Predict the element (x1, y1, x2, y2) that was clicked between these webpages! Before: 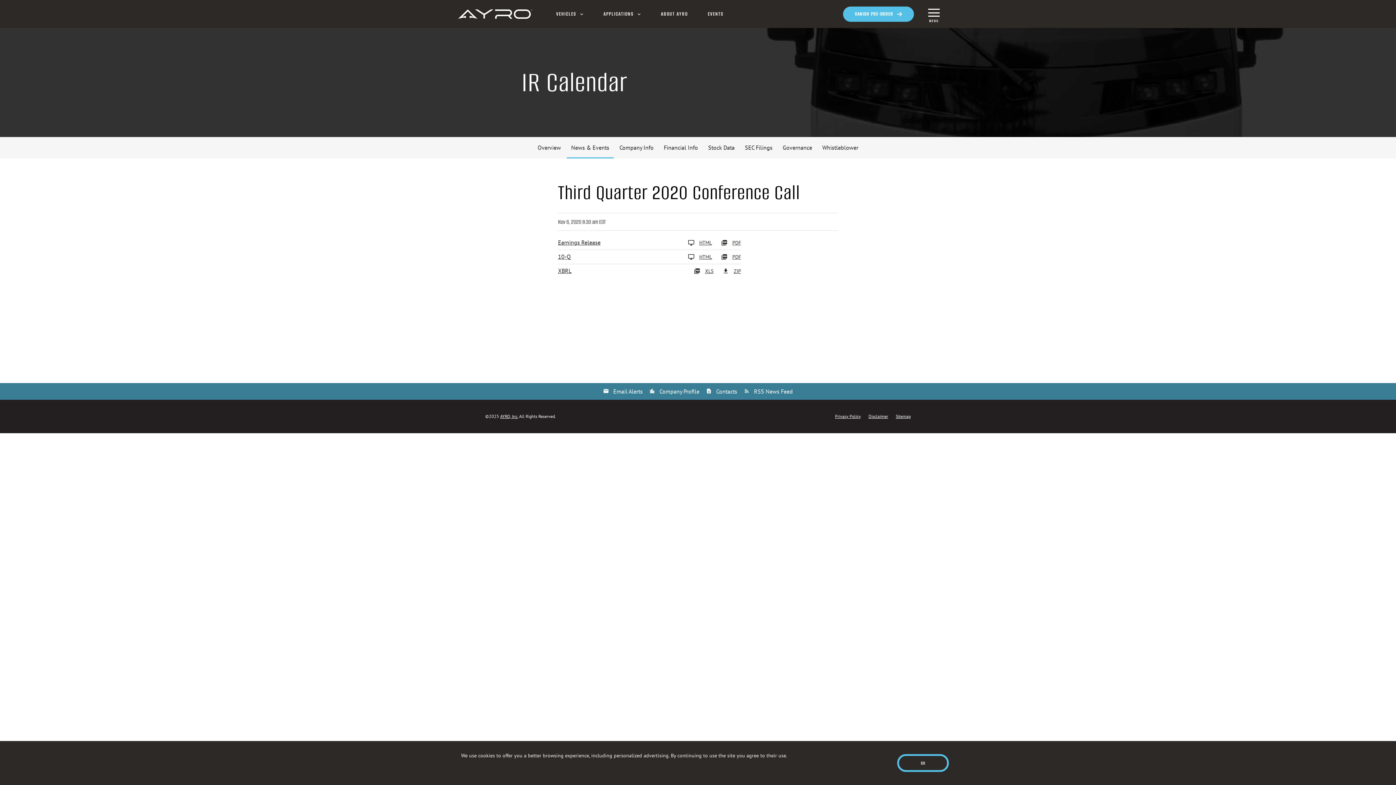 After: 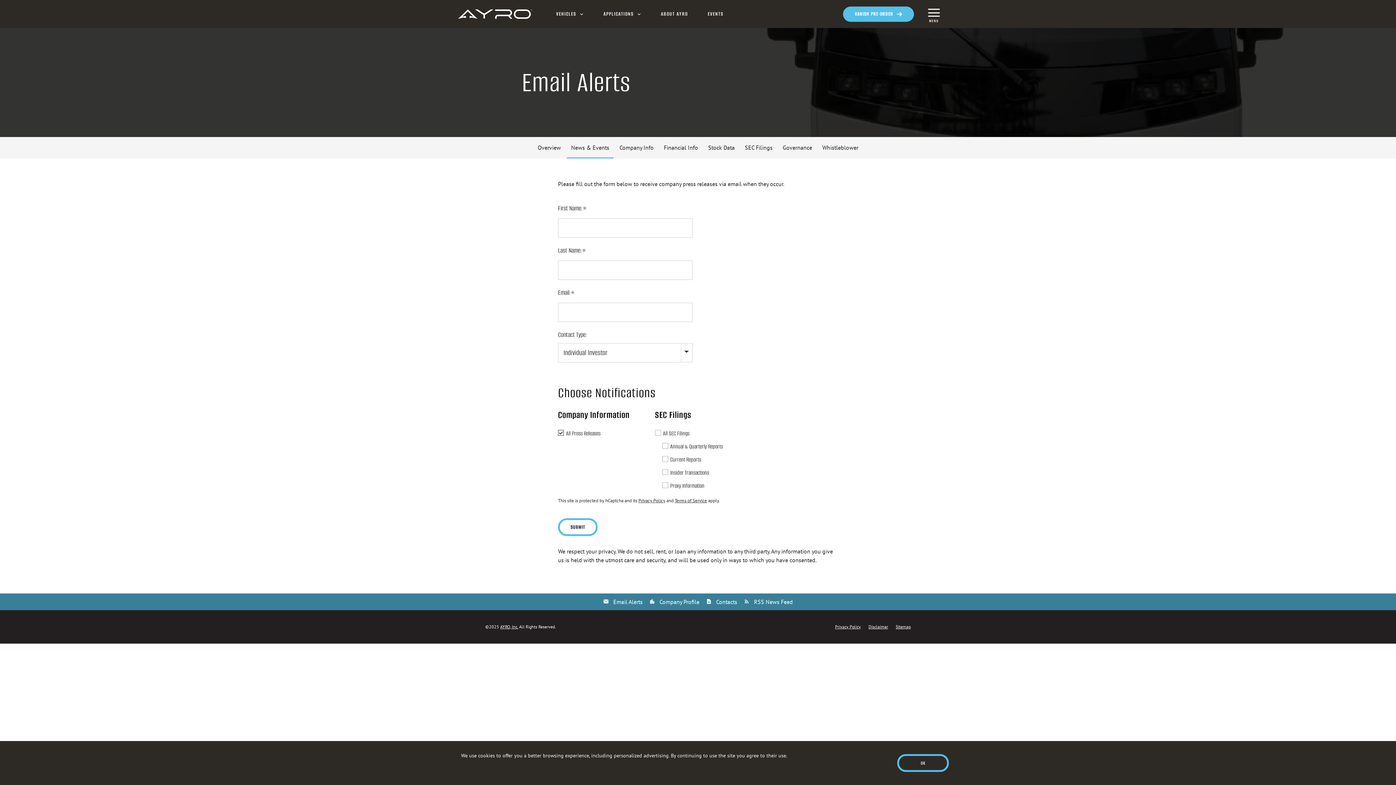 Action: label: Email Alerts bbox: (603, 388, 642, 395)